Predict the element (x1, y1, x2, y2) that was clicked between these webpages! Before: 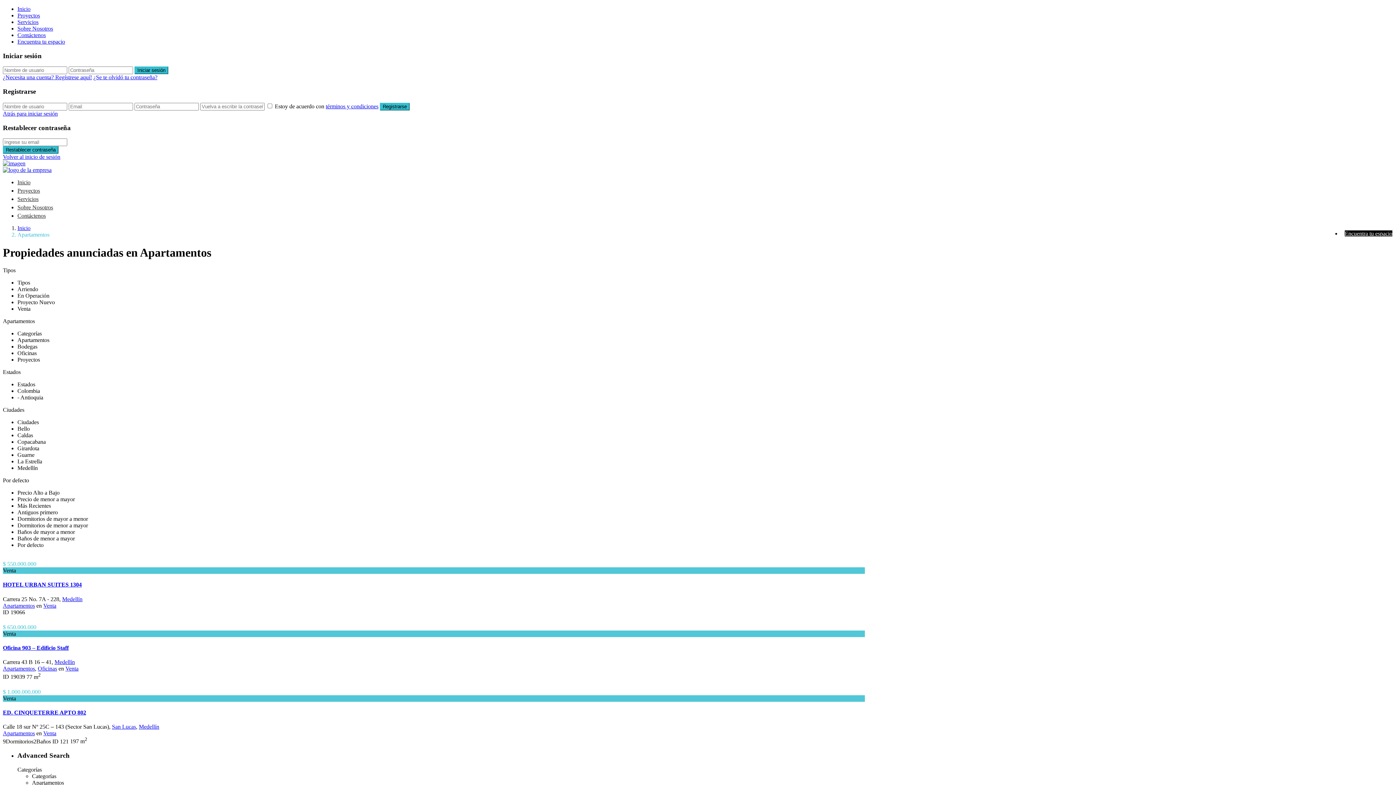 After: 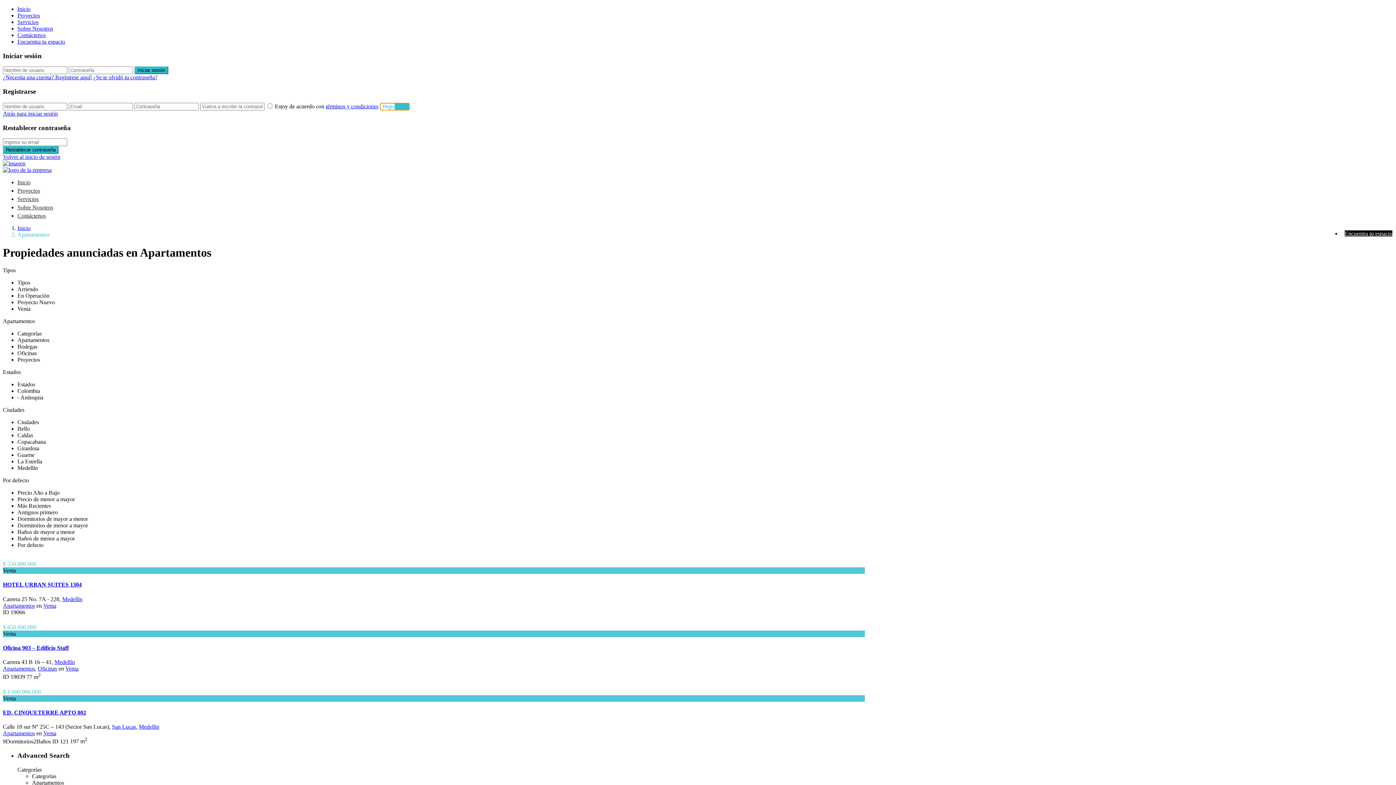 Action: label: Registrarse bbox: (380, 102, 409, 110)